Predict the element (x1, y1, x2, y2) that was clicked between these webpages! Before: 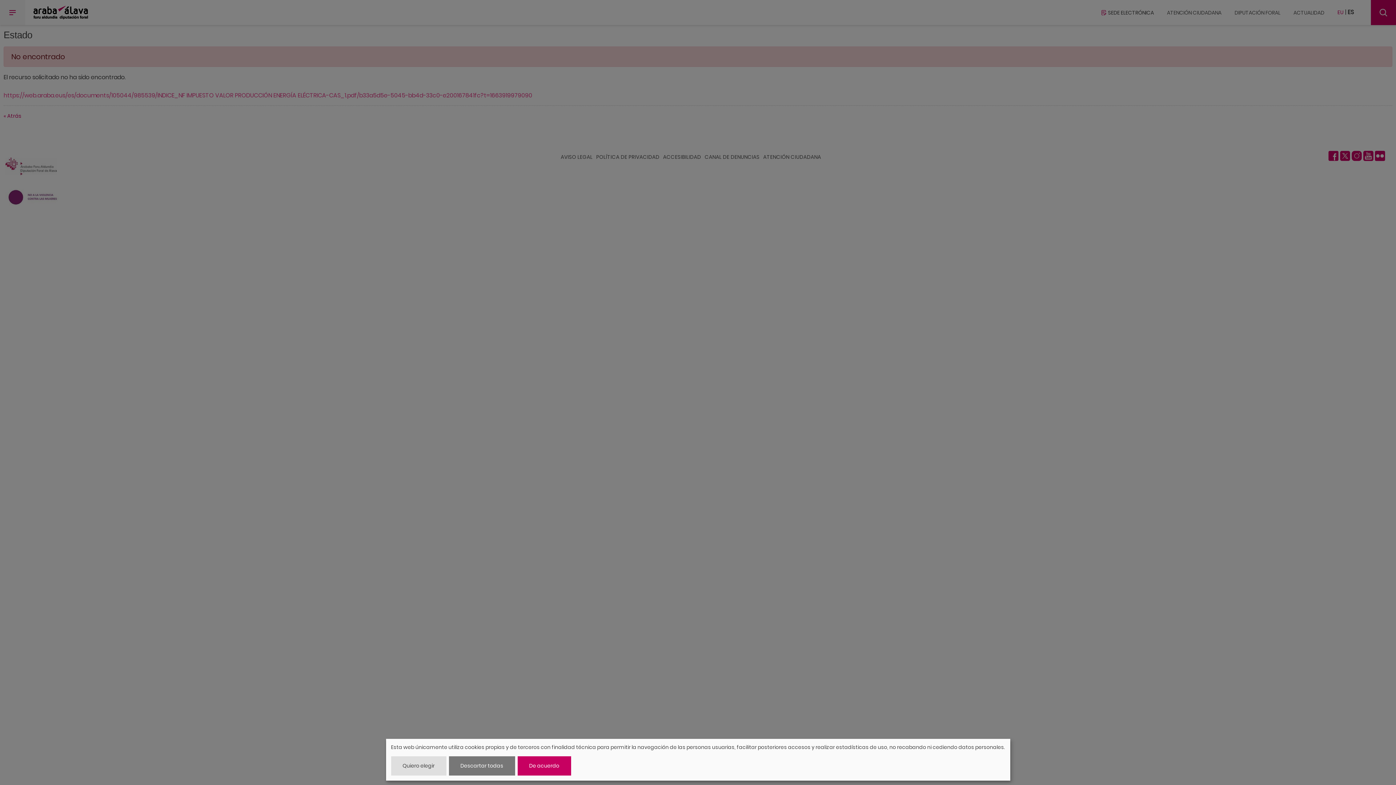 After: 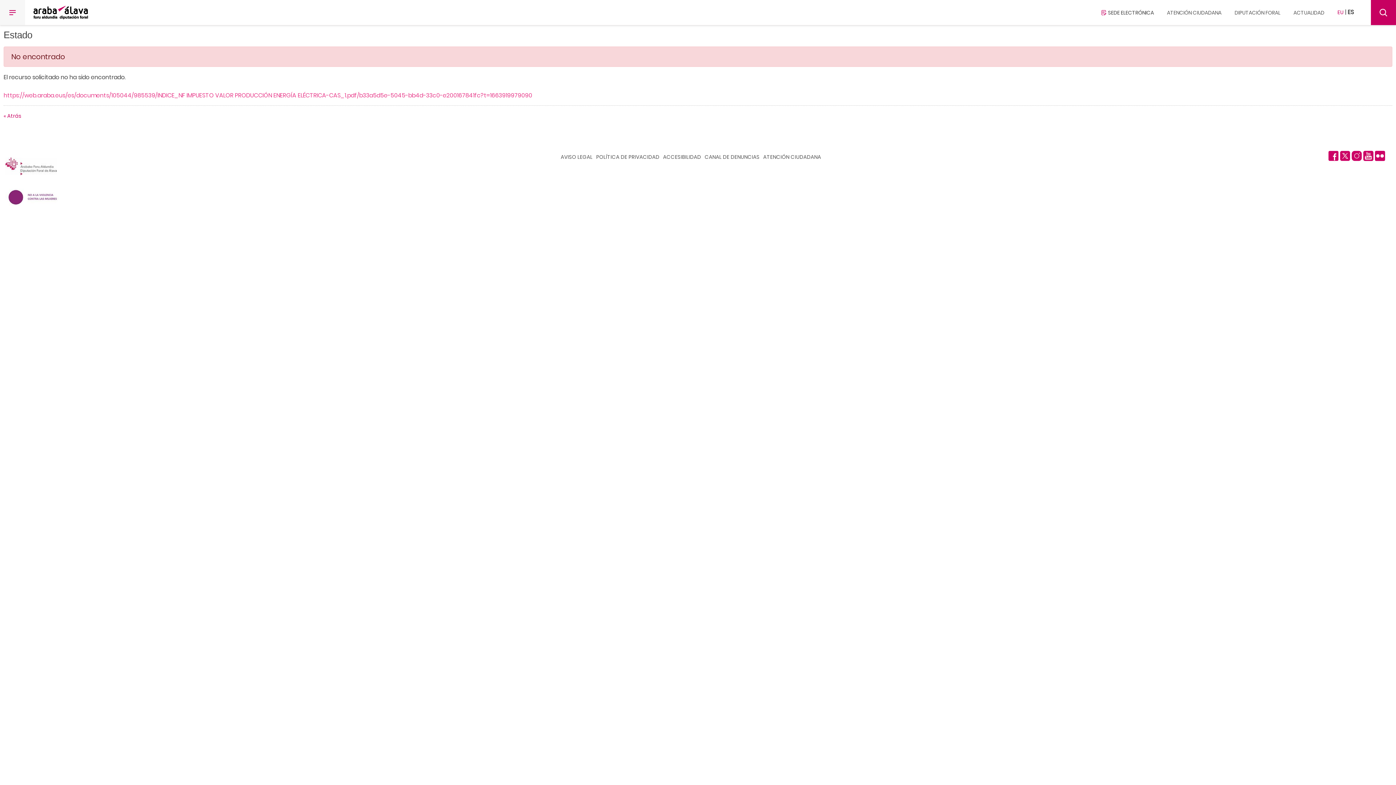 Action: label: Descartar todas bbox: (448, 756, 515, 775)